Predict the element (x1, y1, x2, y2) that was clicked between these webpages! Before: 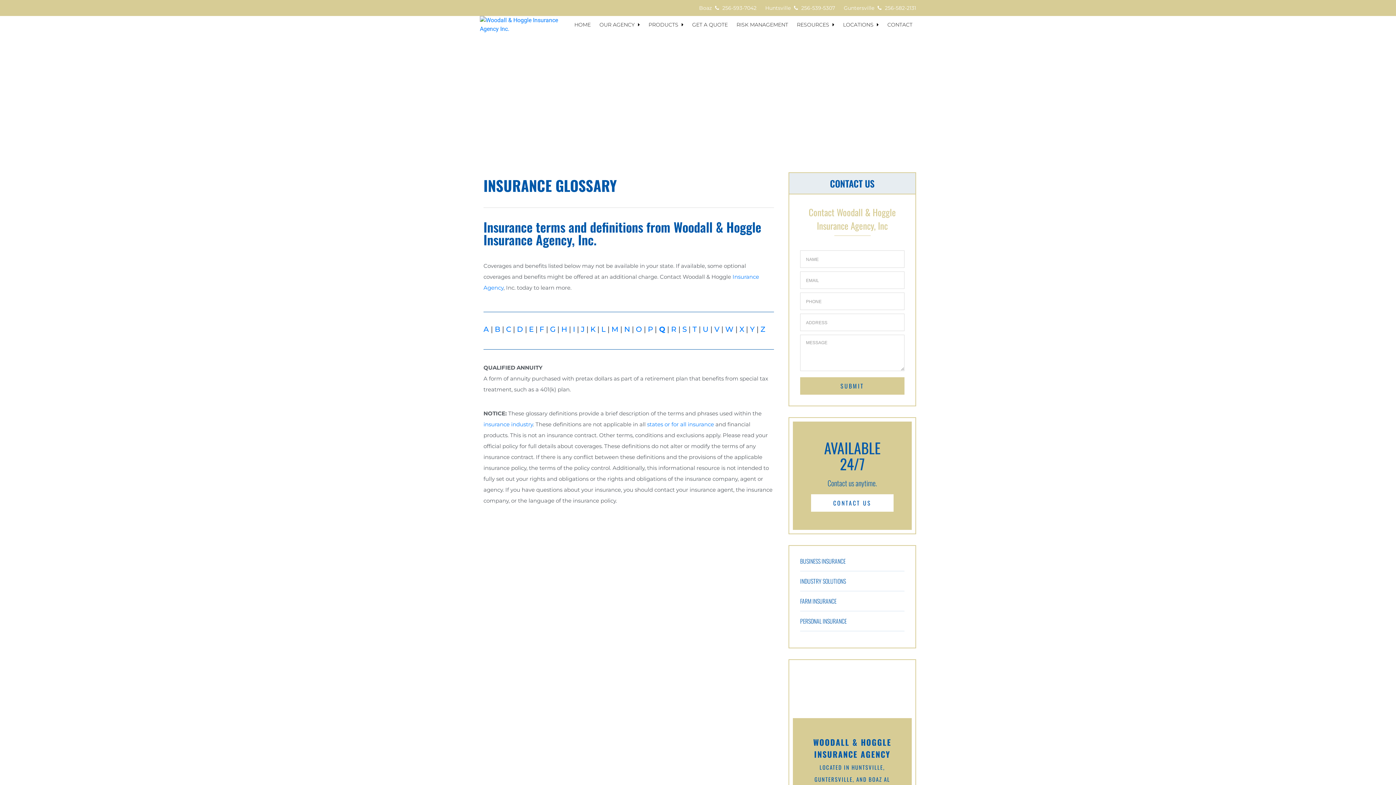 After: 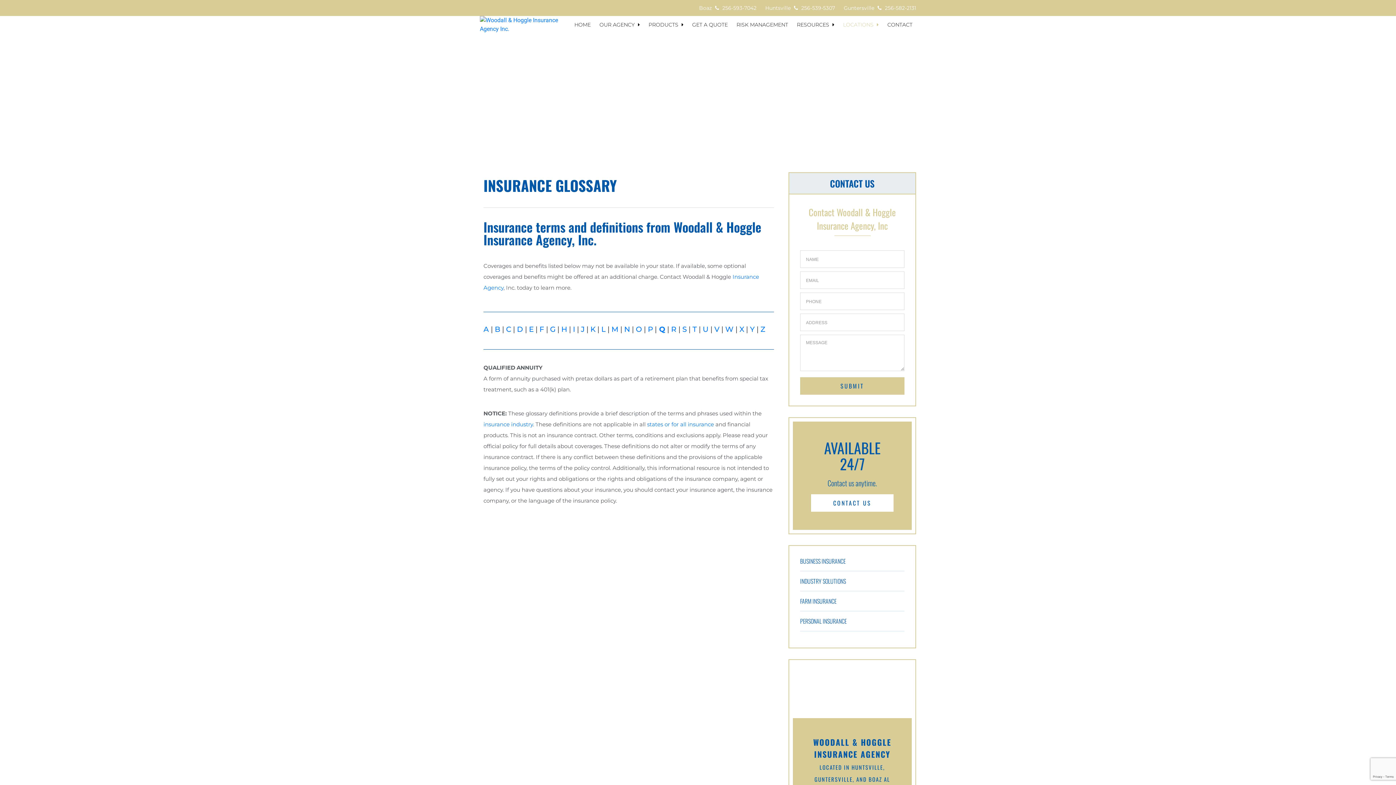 Action: bbox: (839, 21, 882, 28) label: LOCATIONS 